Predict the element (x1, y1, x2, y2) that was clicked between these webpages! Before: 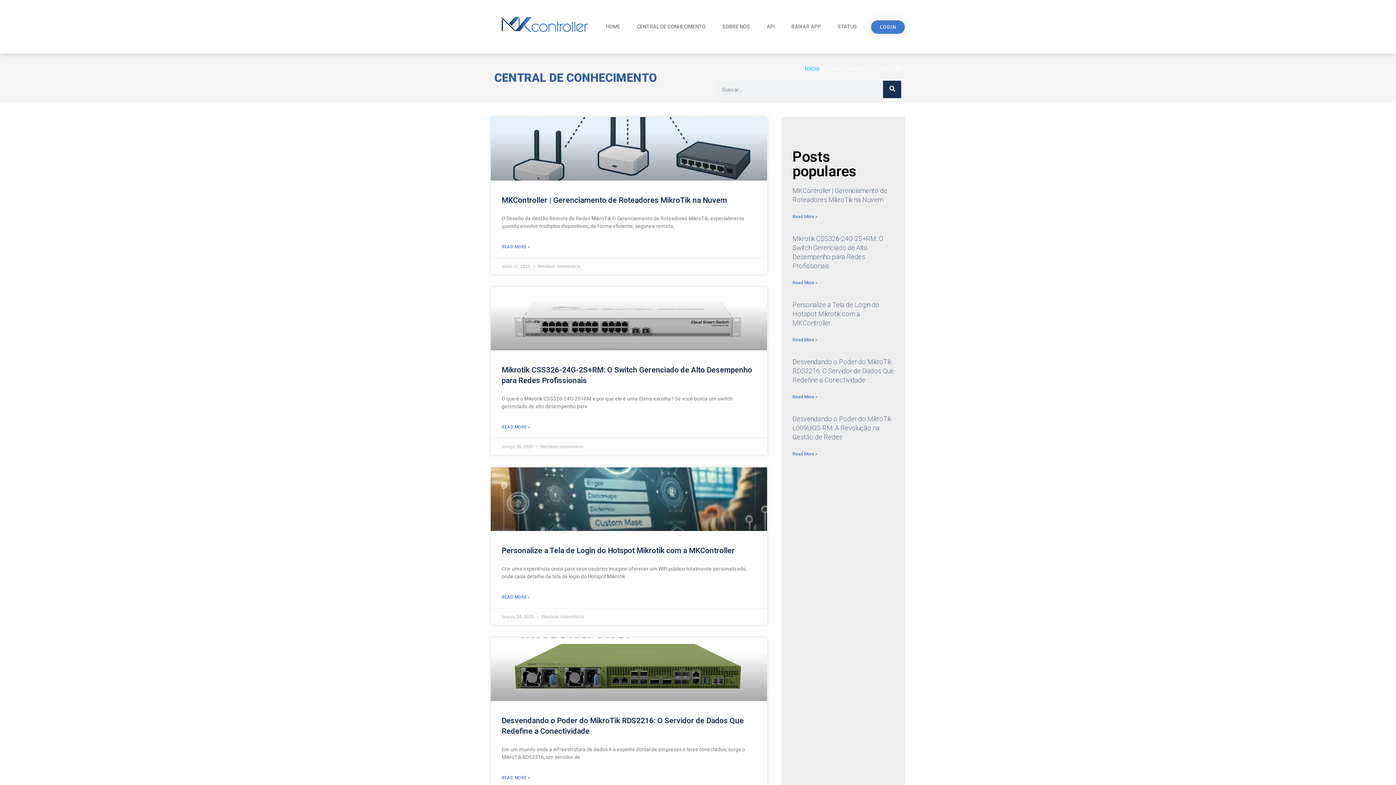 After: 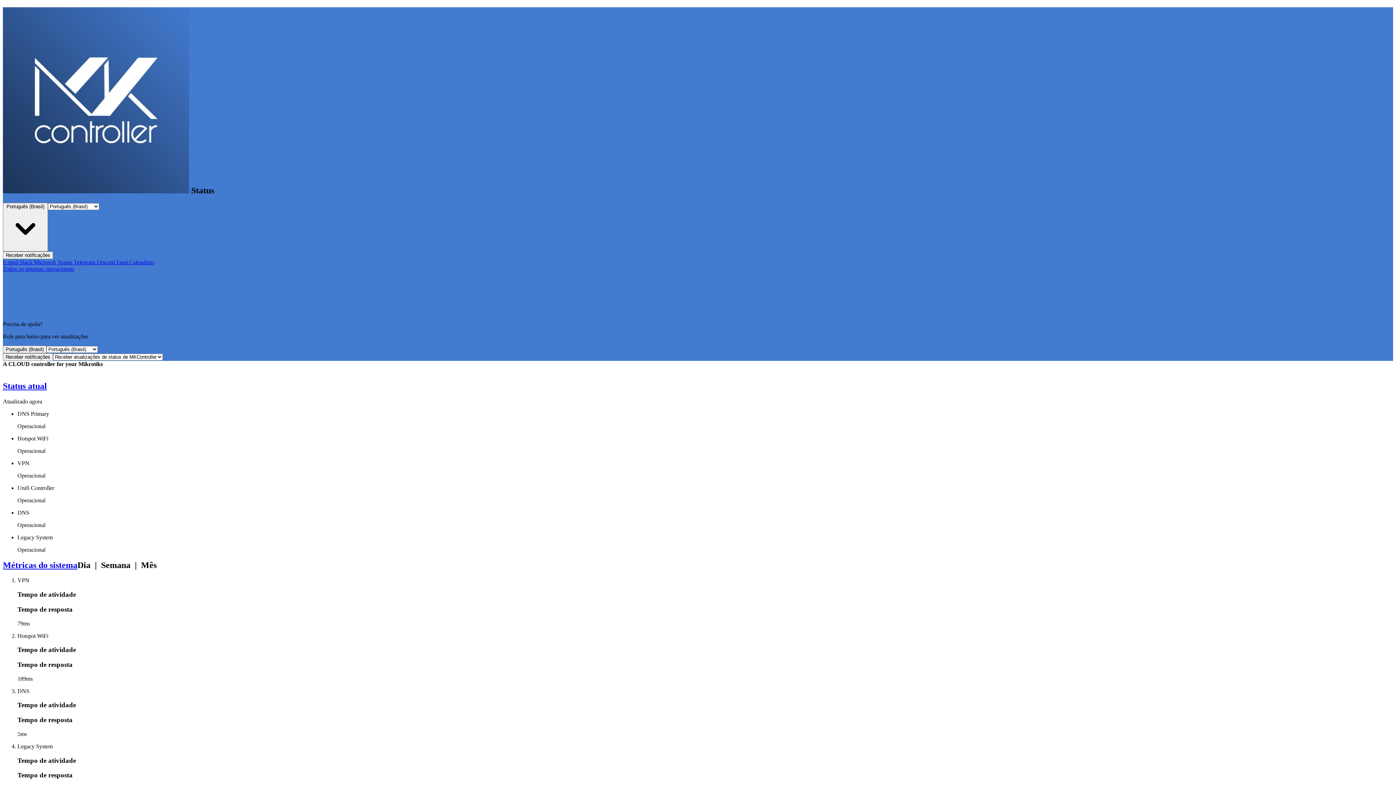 Action: label: STATUS bbox: (830, 9, 864, 43)